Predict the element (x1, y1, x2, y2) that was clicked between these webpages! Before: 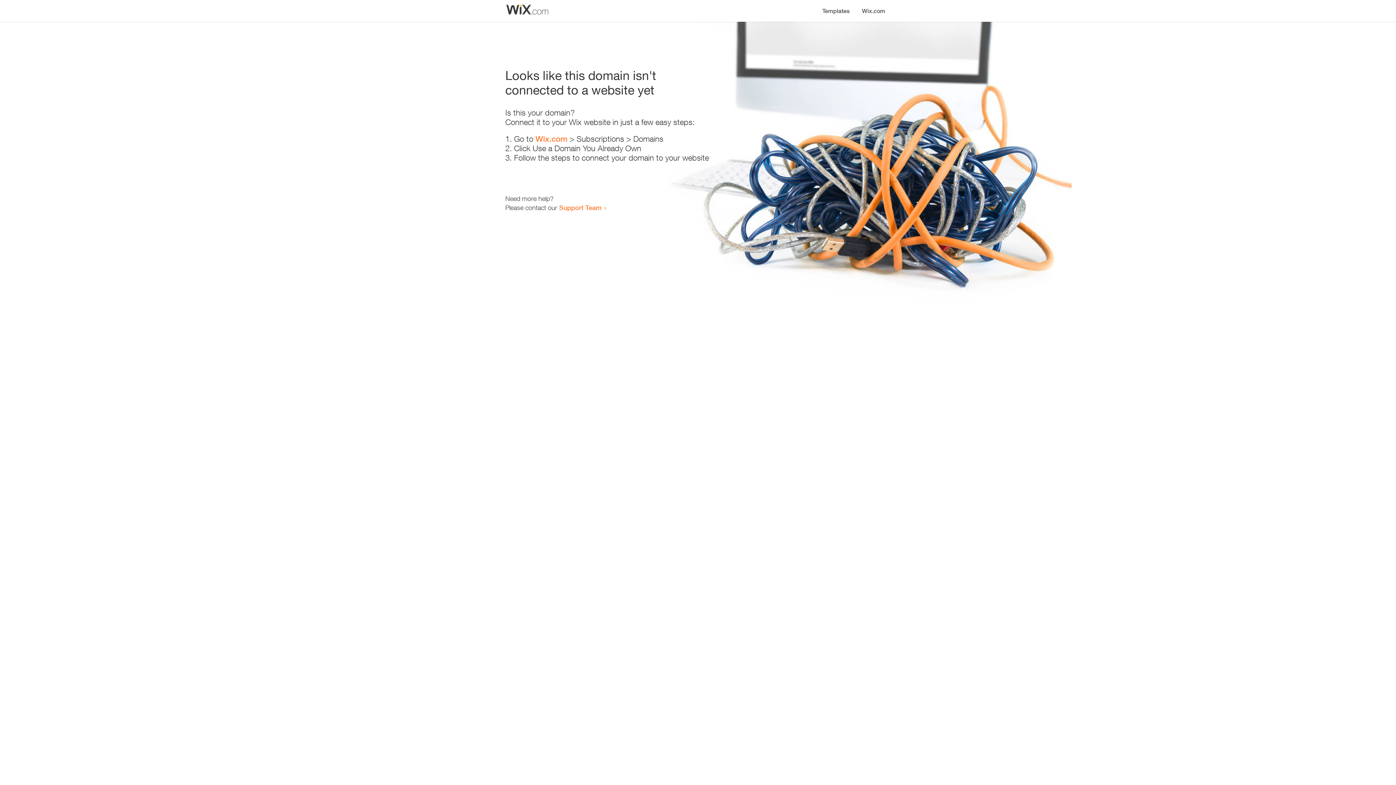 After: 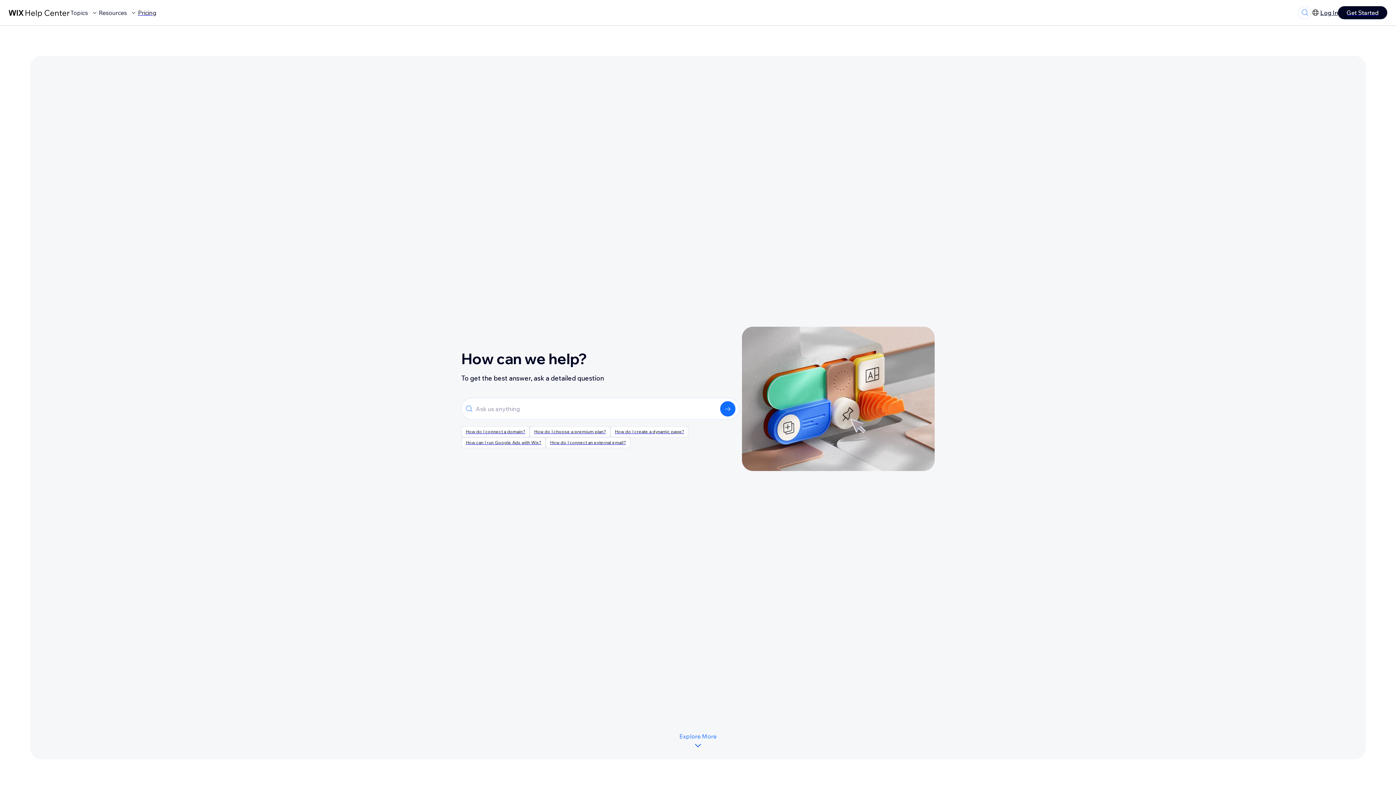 Action: label: Support Team bbox: (559, 203, 601, 211)